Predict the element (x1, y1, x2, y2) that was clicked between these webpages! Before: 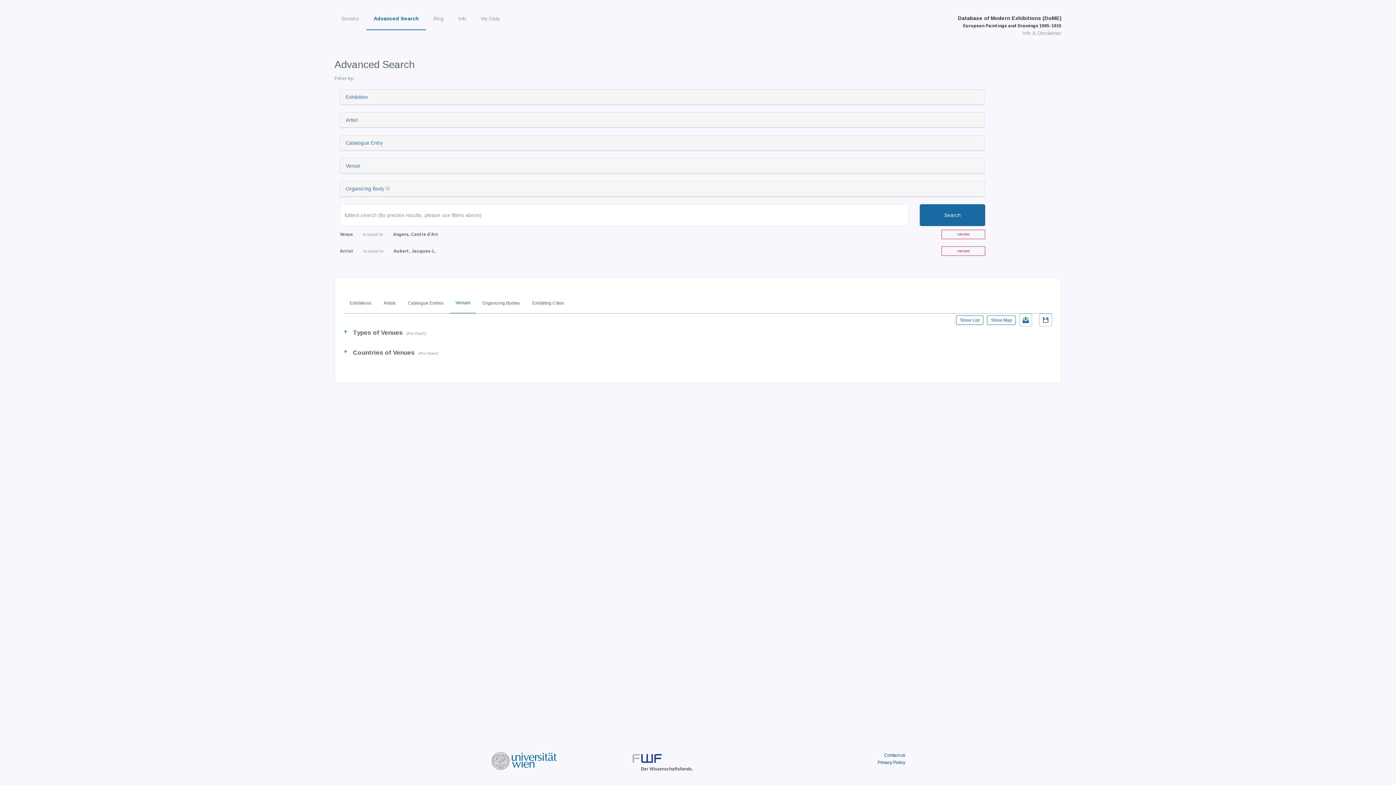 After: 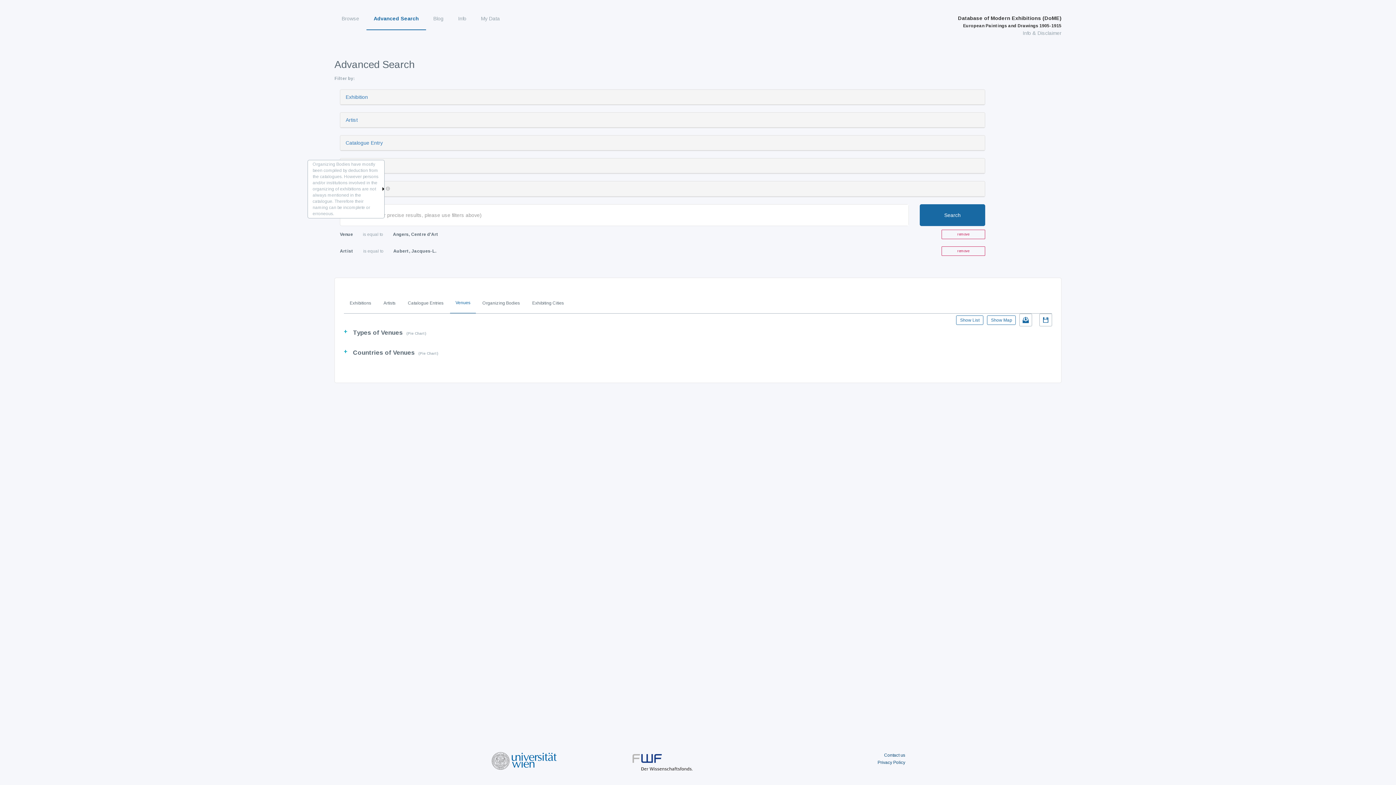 Action: bbox: (385, 186, 390, 191)